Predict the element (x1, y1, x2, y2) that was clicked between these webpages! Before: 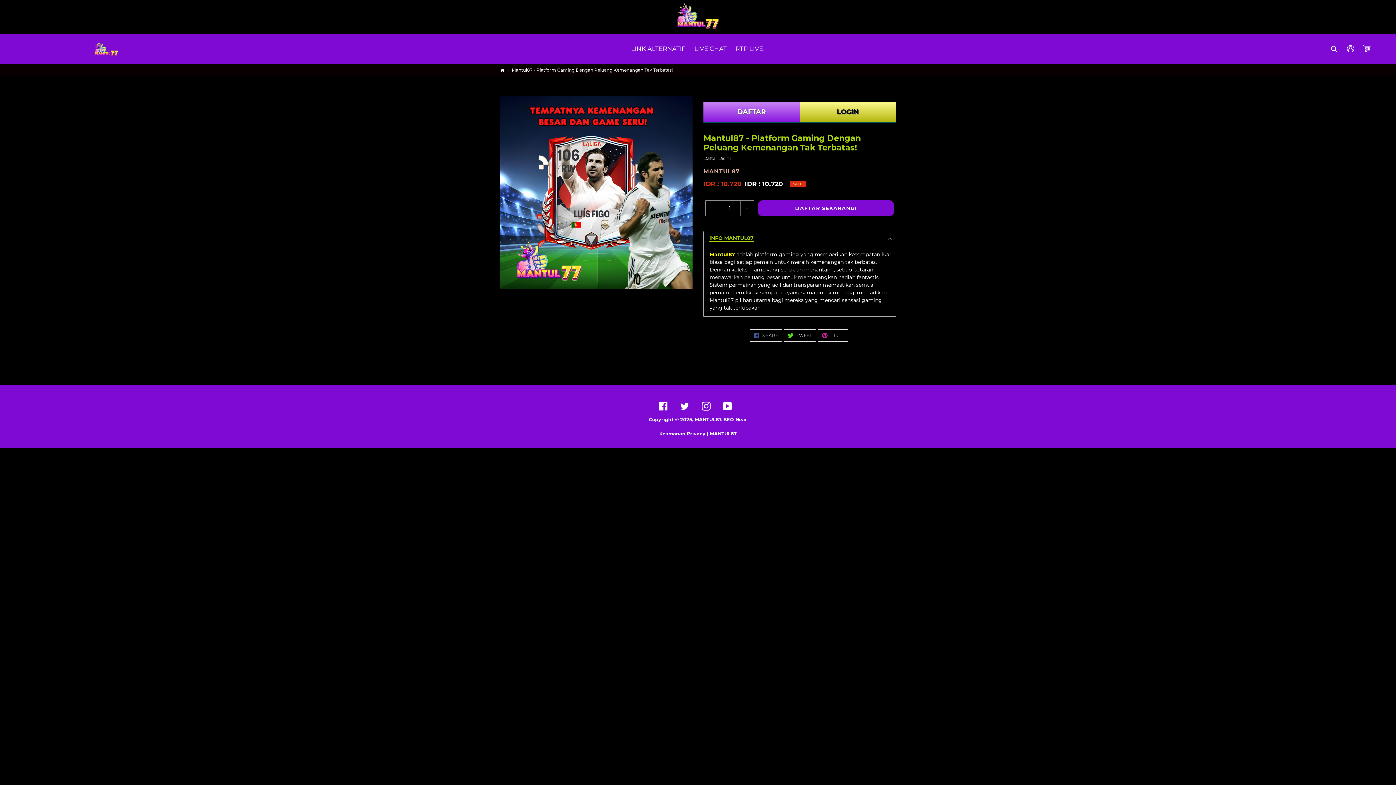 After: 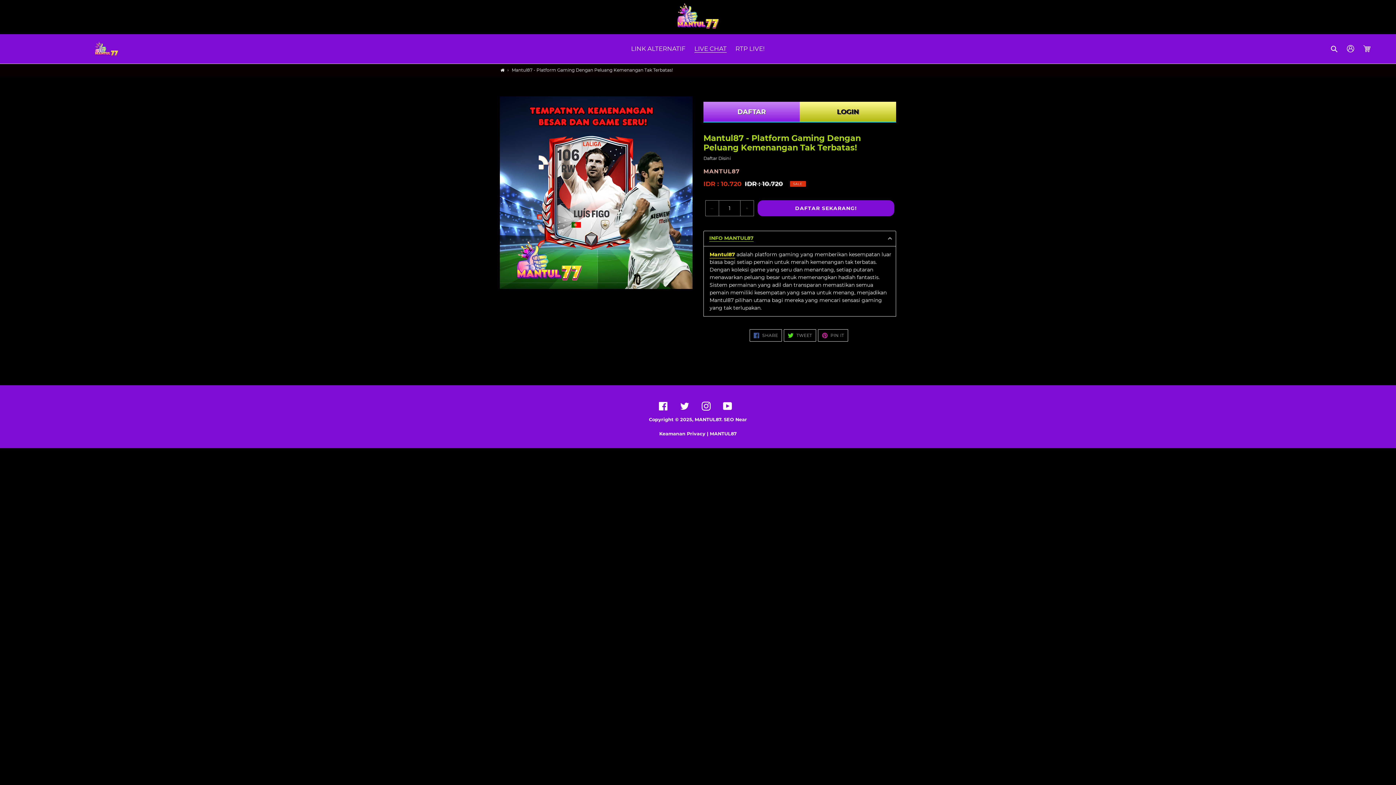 Action: bbox: (690, 43, 730, 54) label: LIVE CHAT